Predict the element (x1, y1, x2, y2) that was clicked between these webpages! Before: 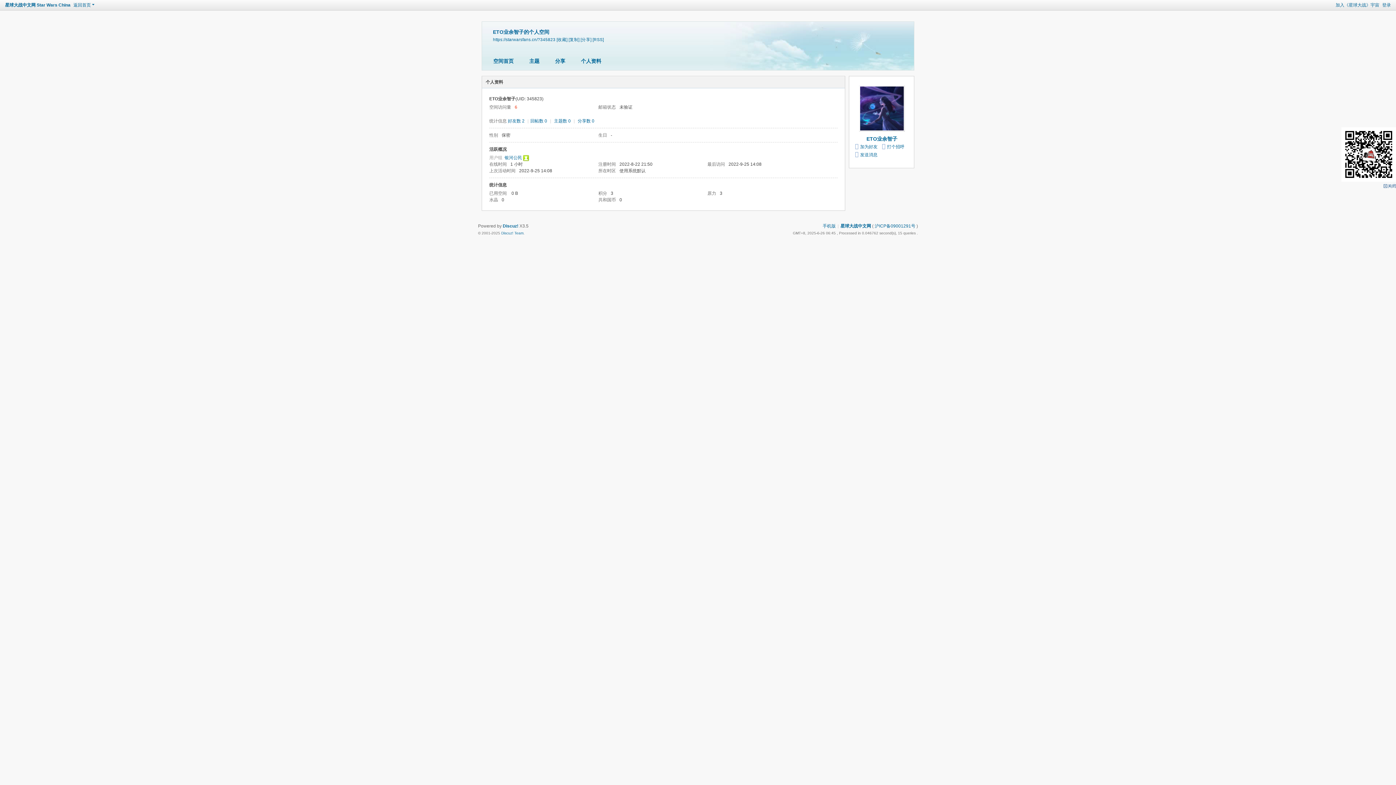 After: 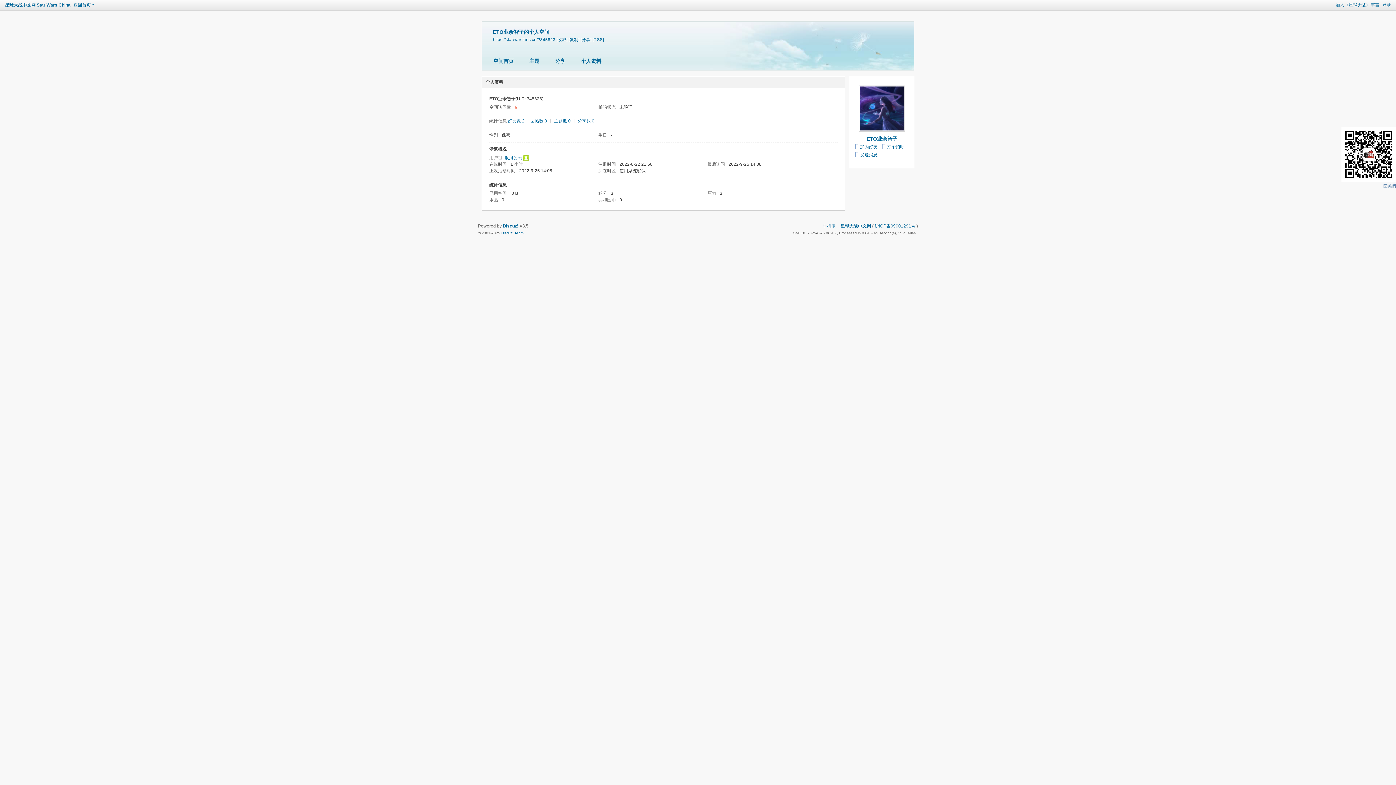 Action: label: 沪ICP备09001291号 bbox: (874, 223, 915, 228)